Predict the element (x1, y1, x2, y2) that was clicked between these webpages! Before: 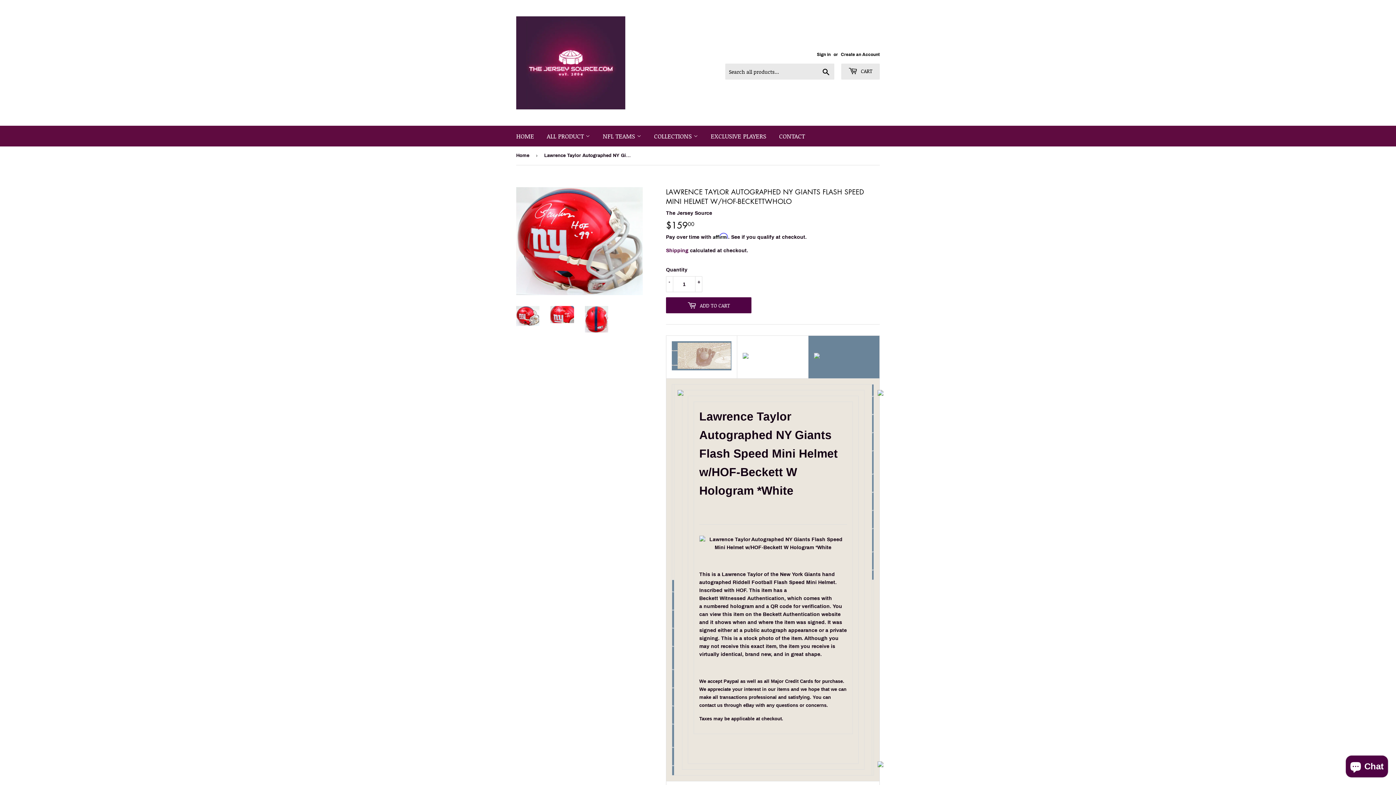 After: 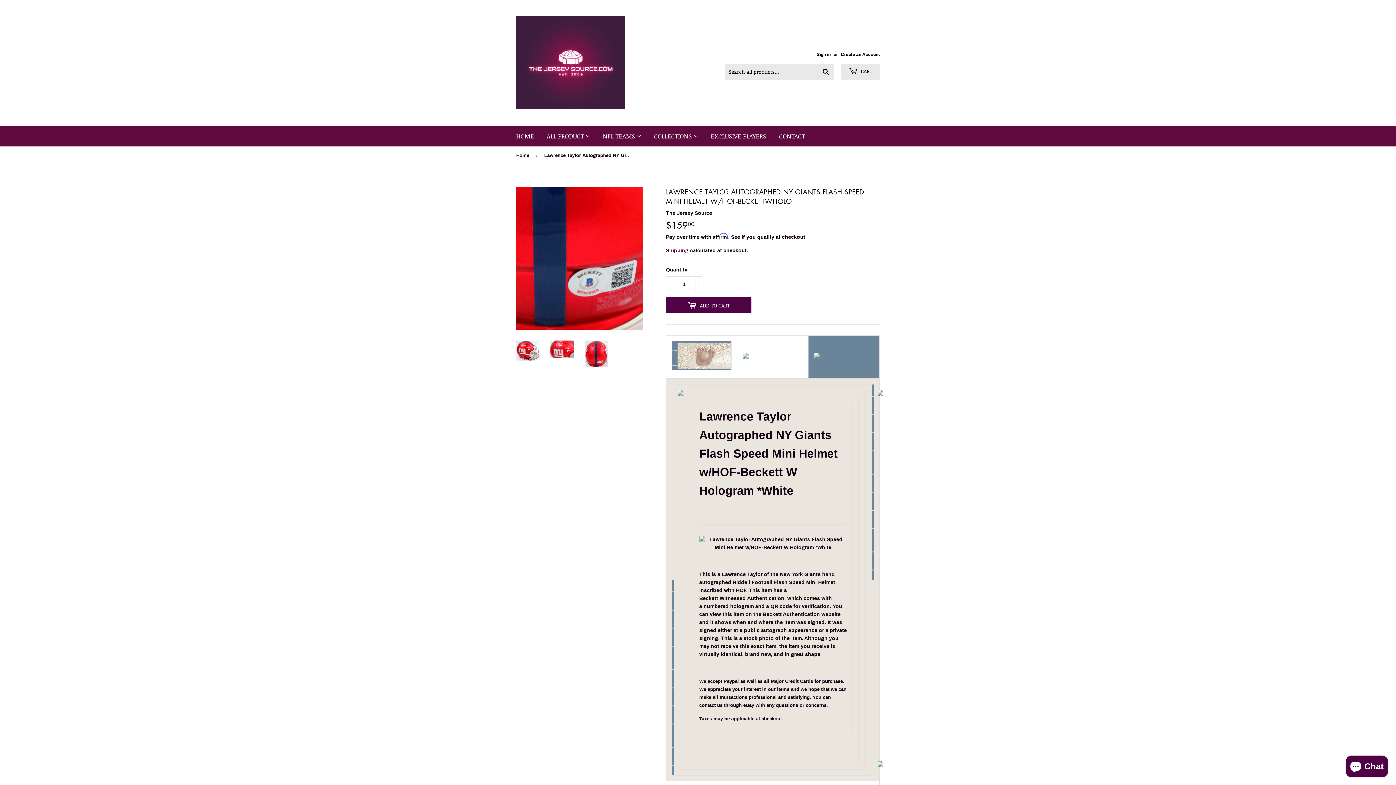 Action: bbox: (585, 306, 608, 332)